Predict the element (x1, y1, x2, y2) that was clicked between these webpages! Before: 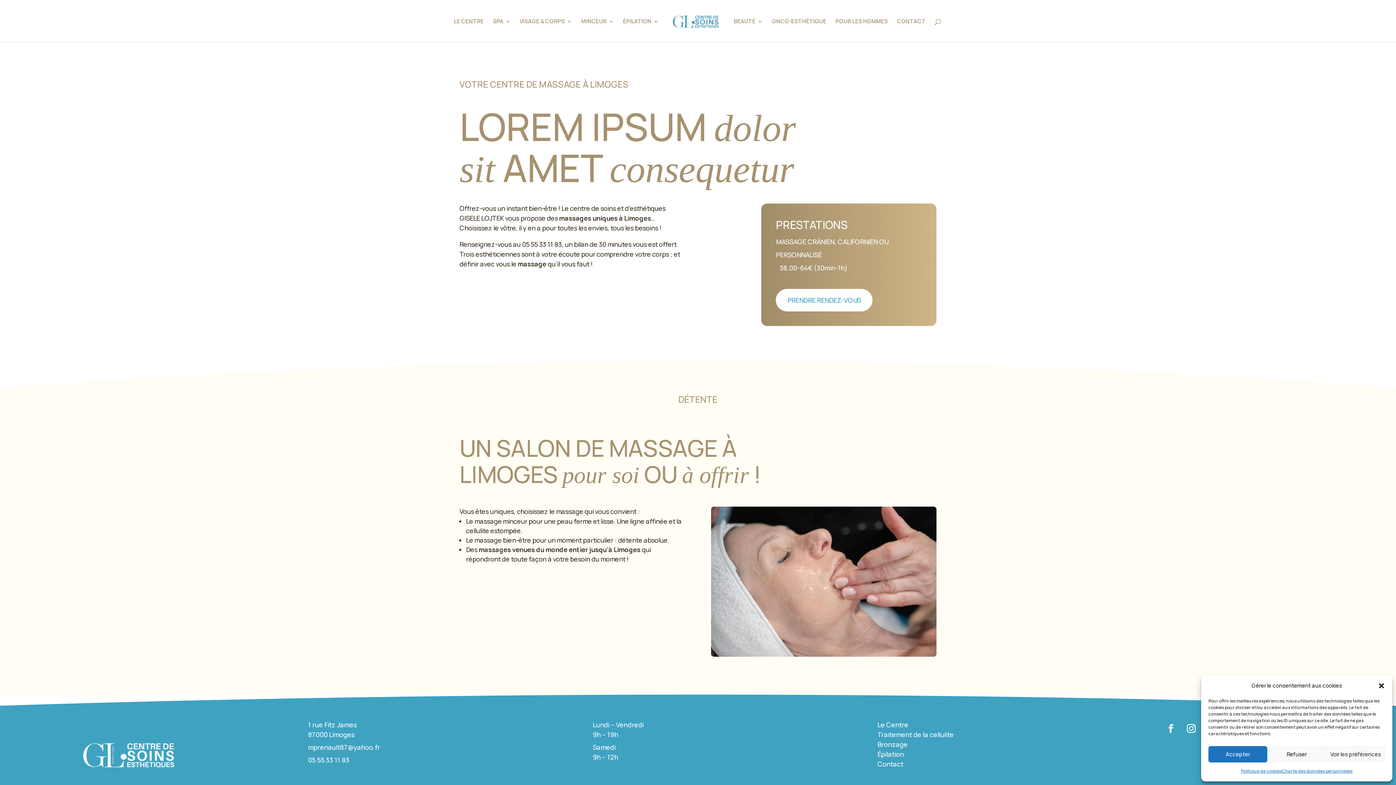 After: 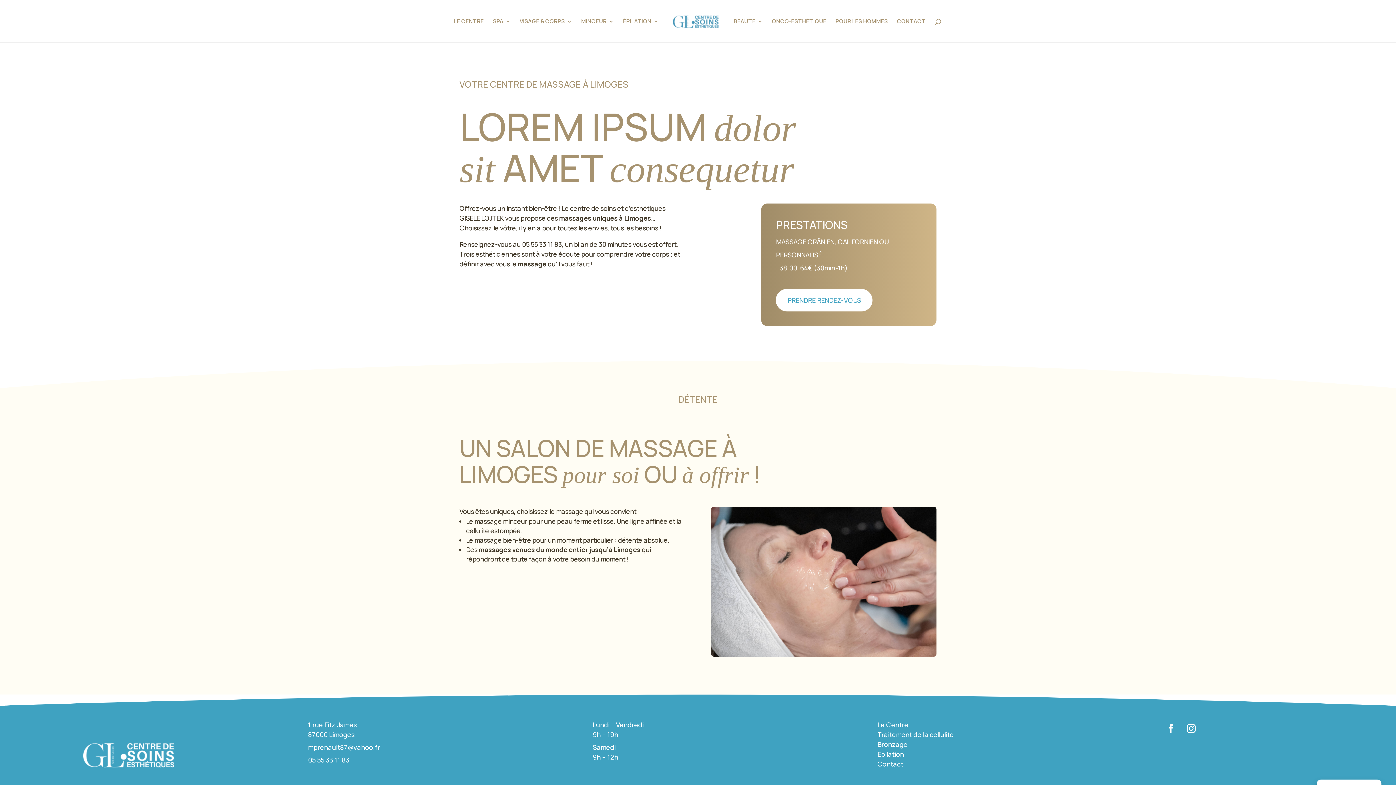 Action: label: Refuser bbox: (1267, 746, 1326, 762)